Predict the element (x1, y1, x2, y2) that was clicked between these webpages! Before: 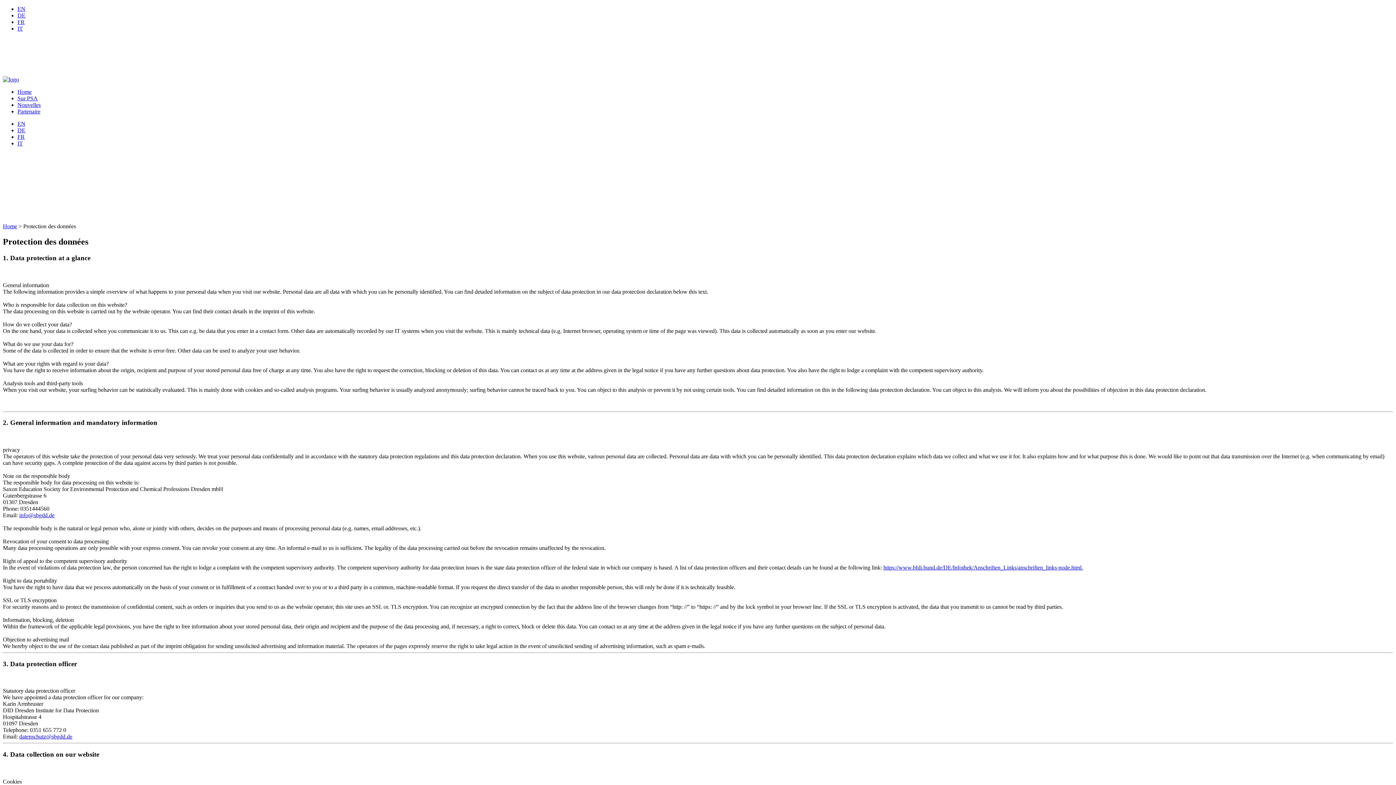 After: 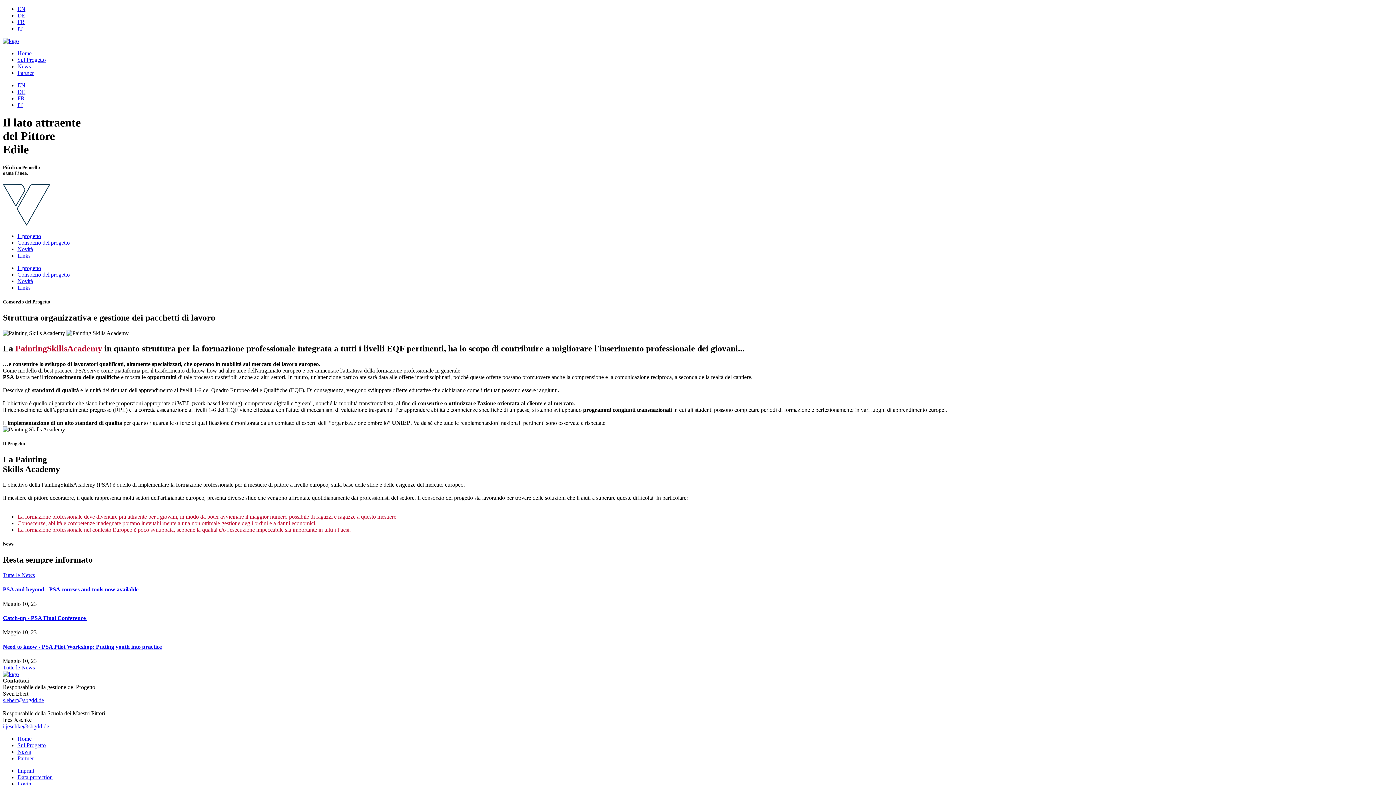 Action: bbox: (17, 25, 22, 31) label: IT